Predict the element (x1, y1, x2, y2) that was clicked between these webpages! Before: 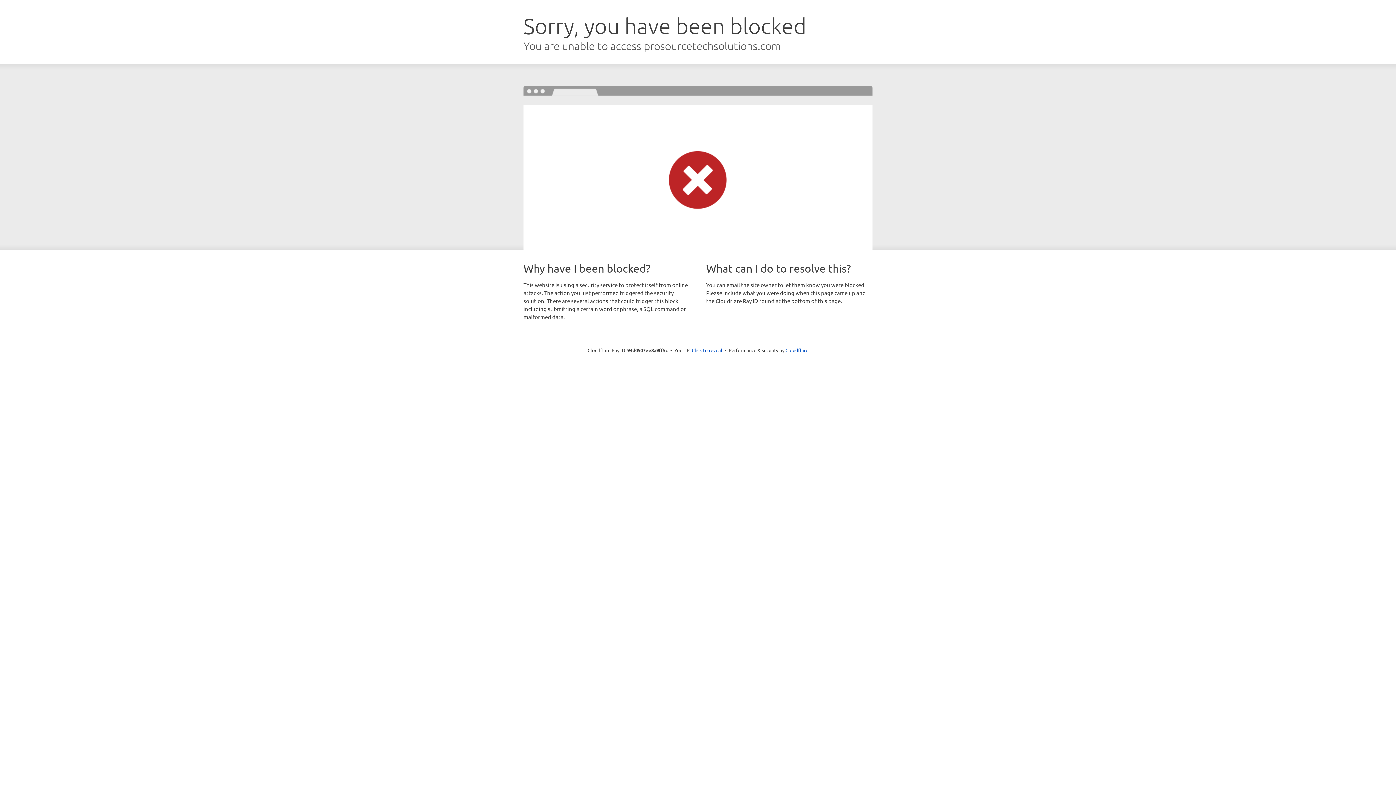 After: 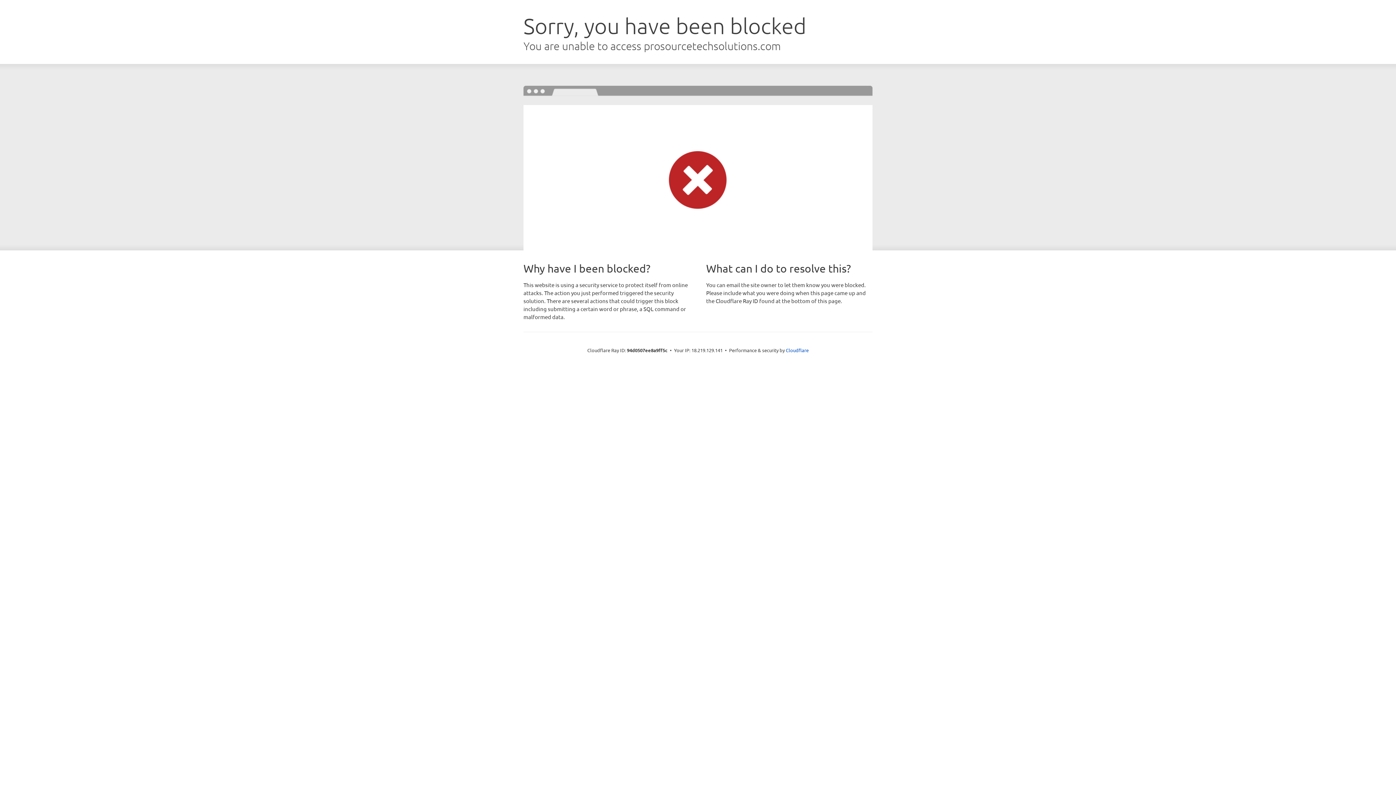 Action: label: Click to reveal bbox: (692, 346, 722, 353)